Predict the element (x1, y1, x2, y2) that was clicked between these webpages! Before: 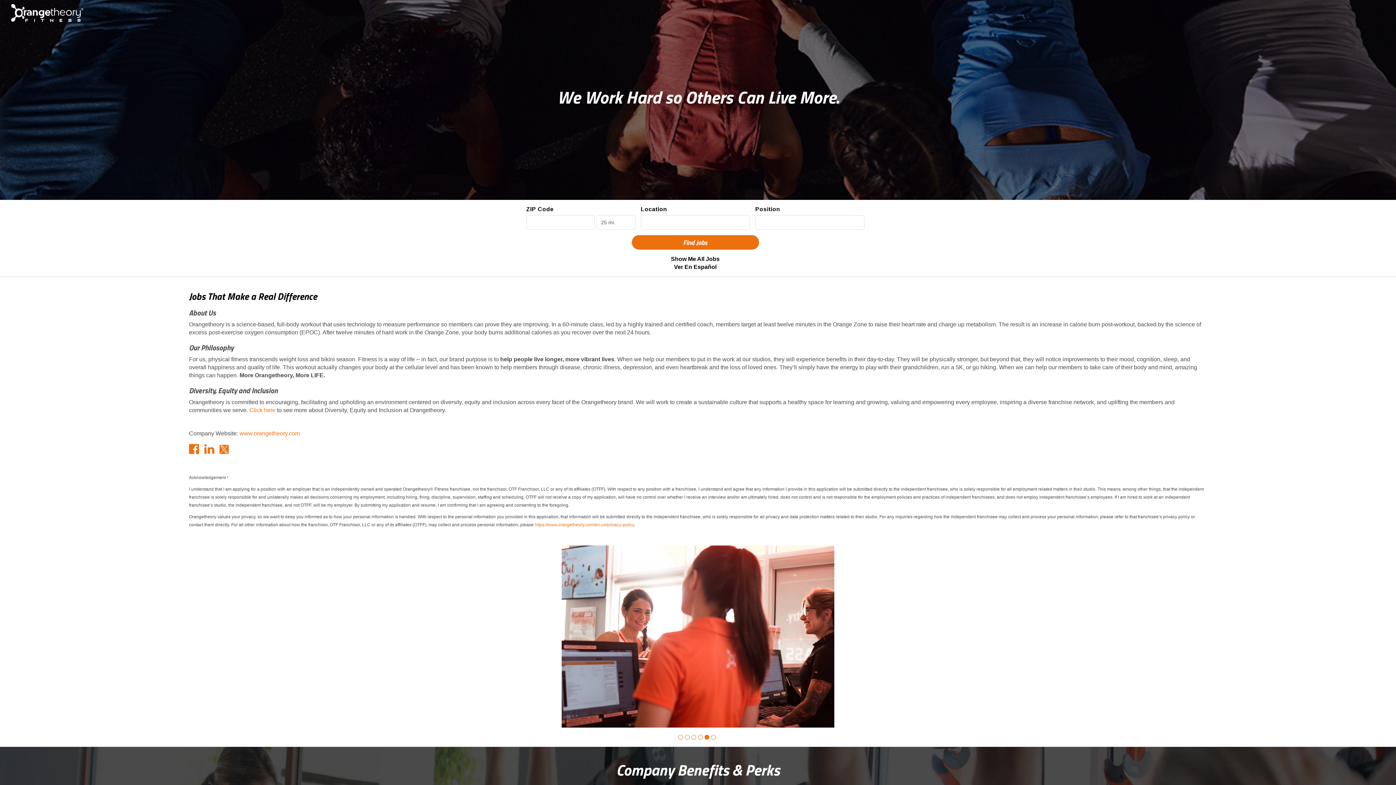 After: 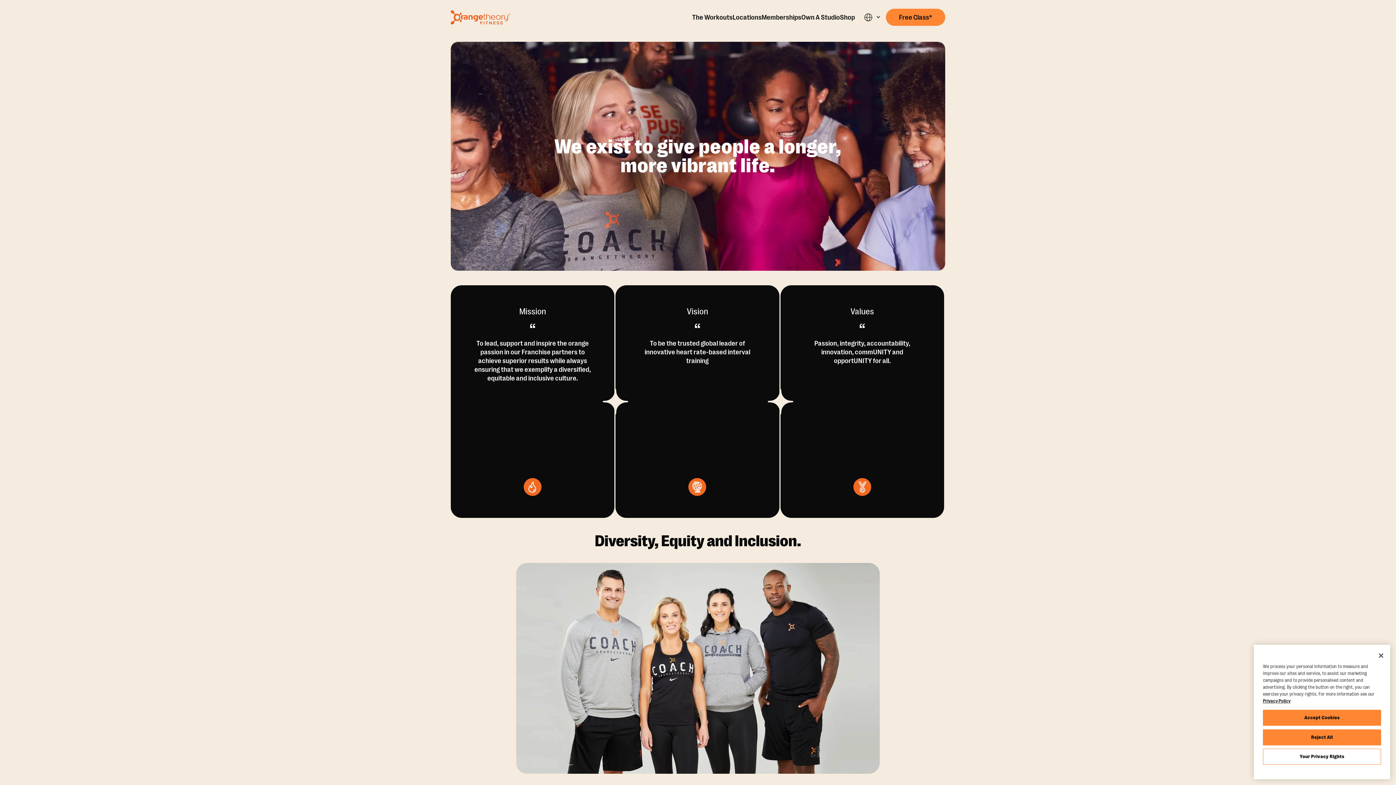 Action: bbox: (249, 407, 275, 413) label: Click here